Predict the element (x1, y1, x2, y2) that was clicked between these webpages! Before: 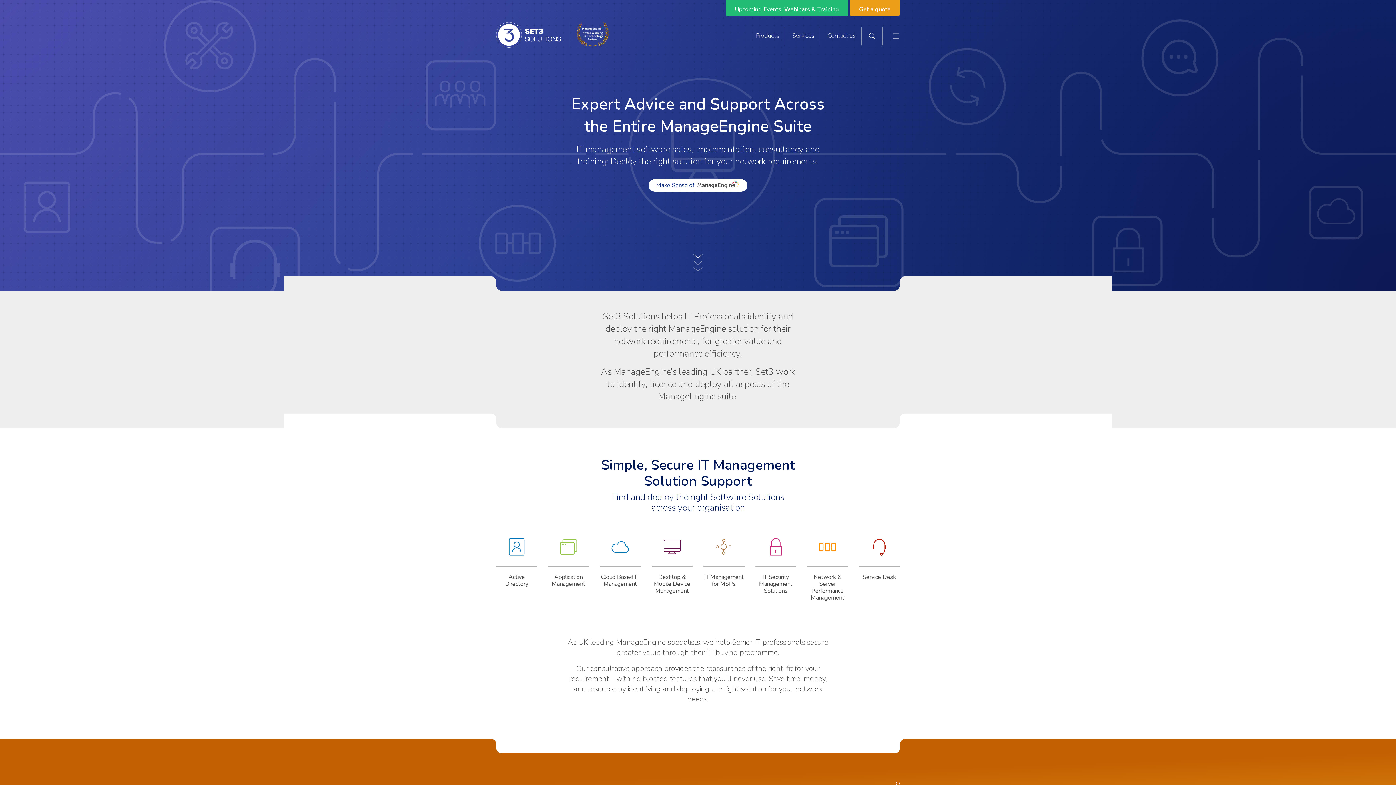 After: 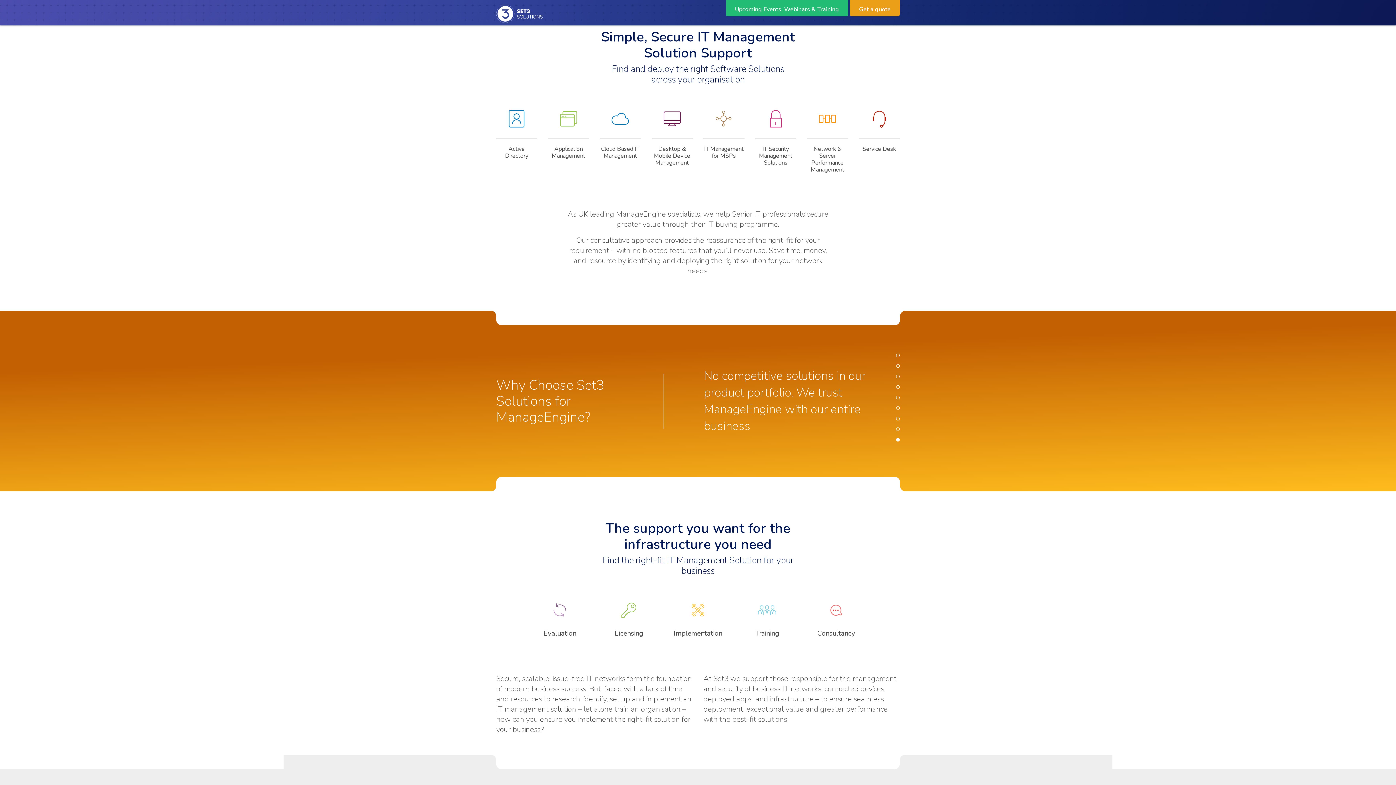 Action: bbox: (648, 179, 747, 191) label: Make Sense of